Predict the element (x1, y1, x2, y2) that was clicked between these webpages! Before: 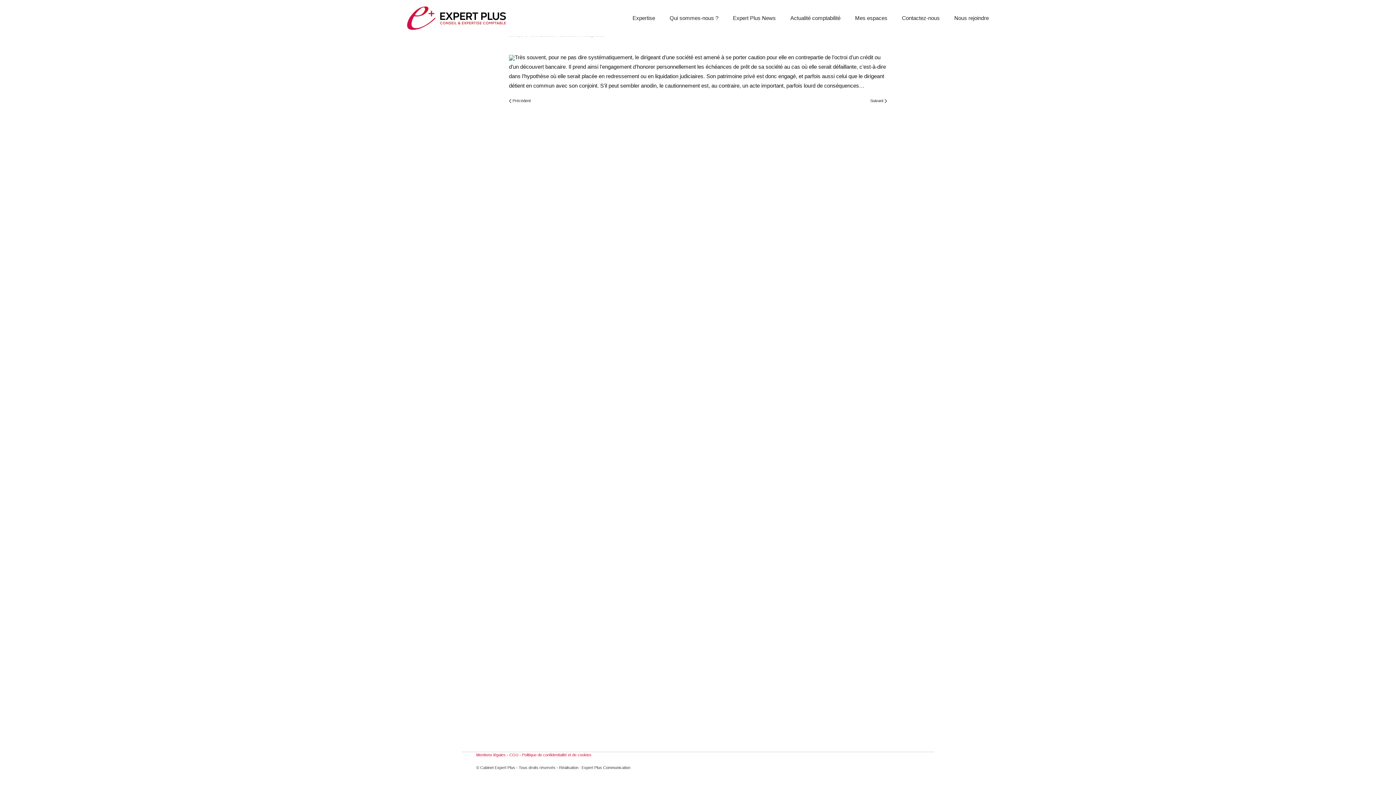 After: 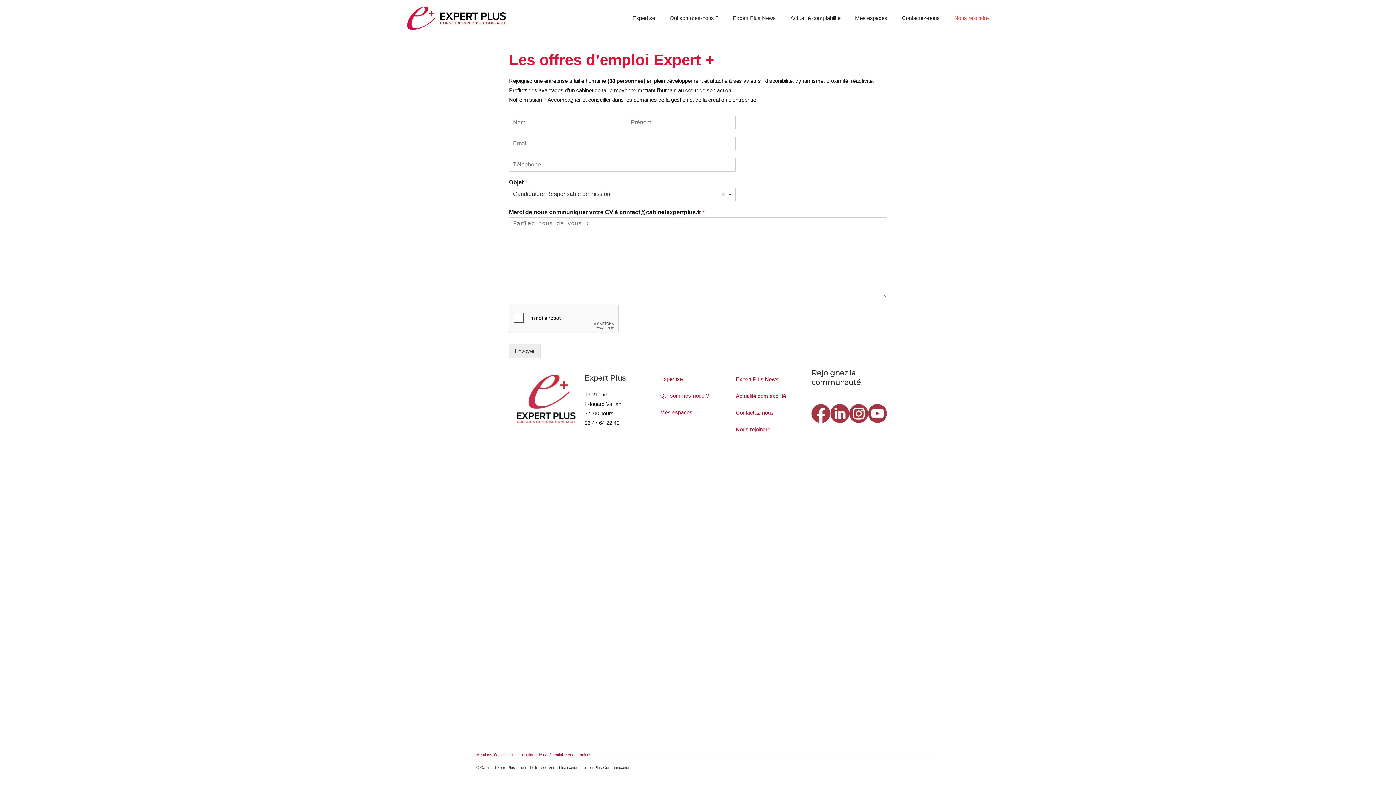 Action: bbox: (947, 0, 996, 36) label: Nous rejoindre